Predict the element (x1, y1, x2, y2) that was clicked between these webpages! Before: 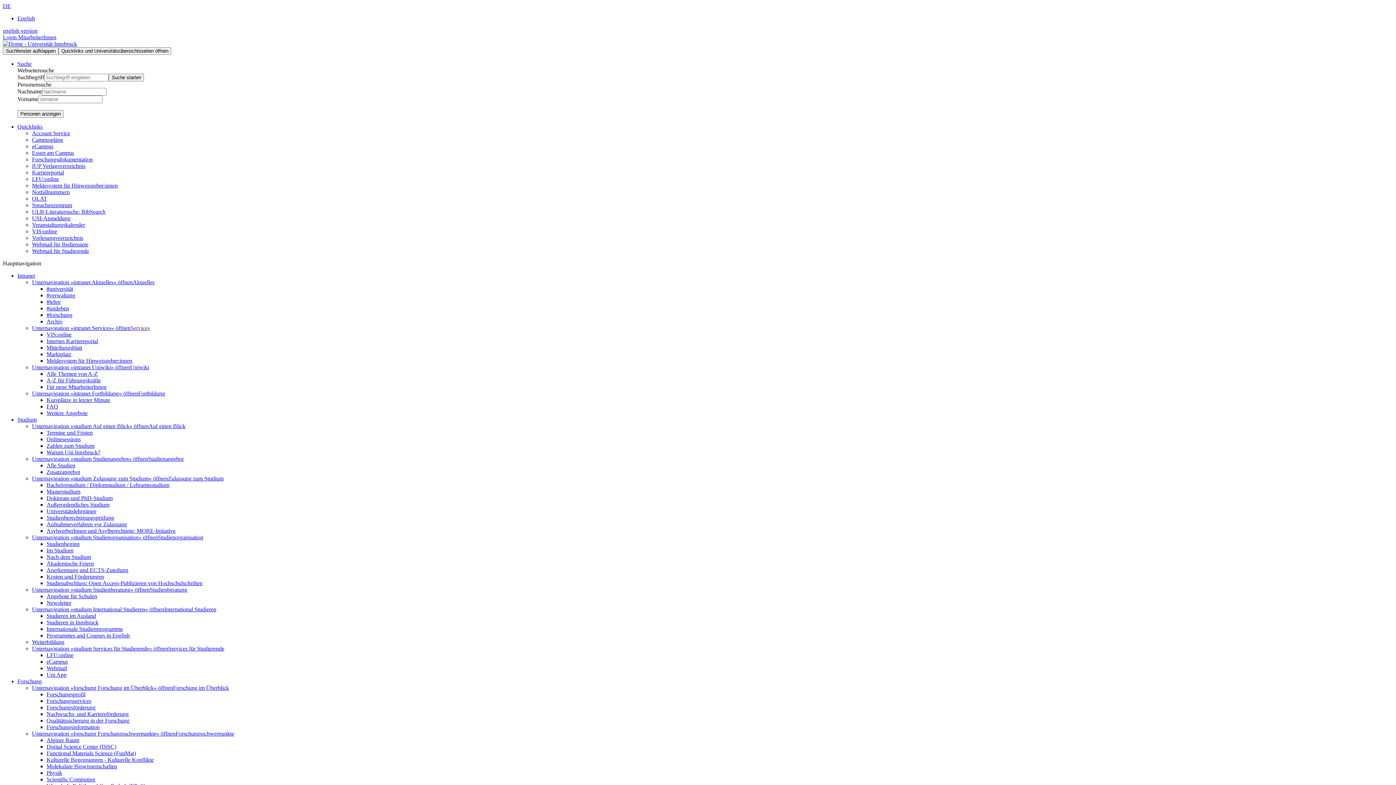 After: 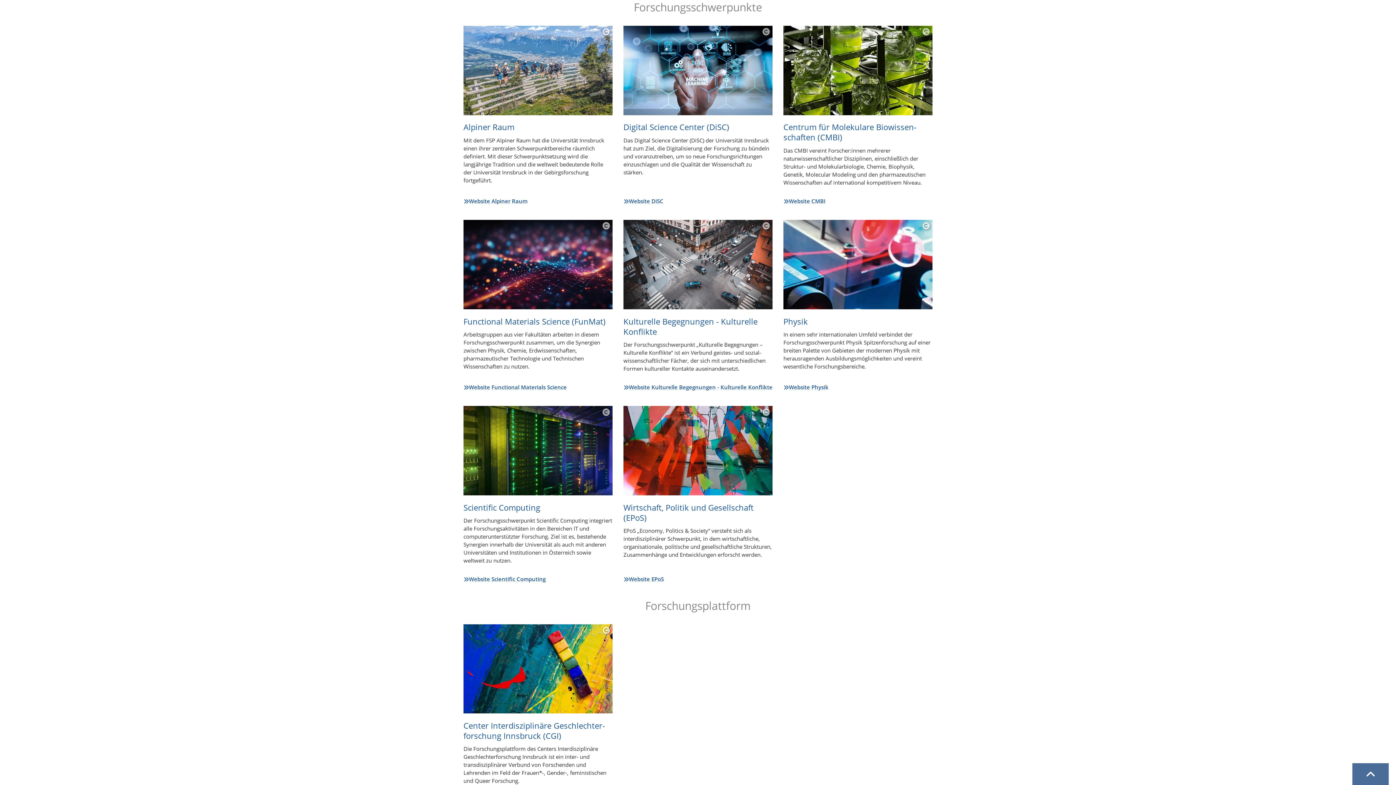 Action: label: Forschungsschwerpunkte bbox: (175, 730, 234, 737)